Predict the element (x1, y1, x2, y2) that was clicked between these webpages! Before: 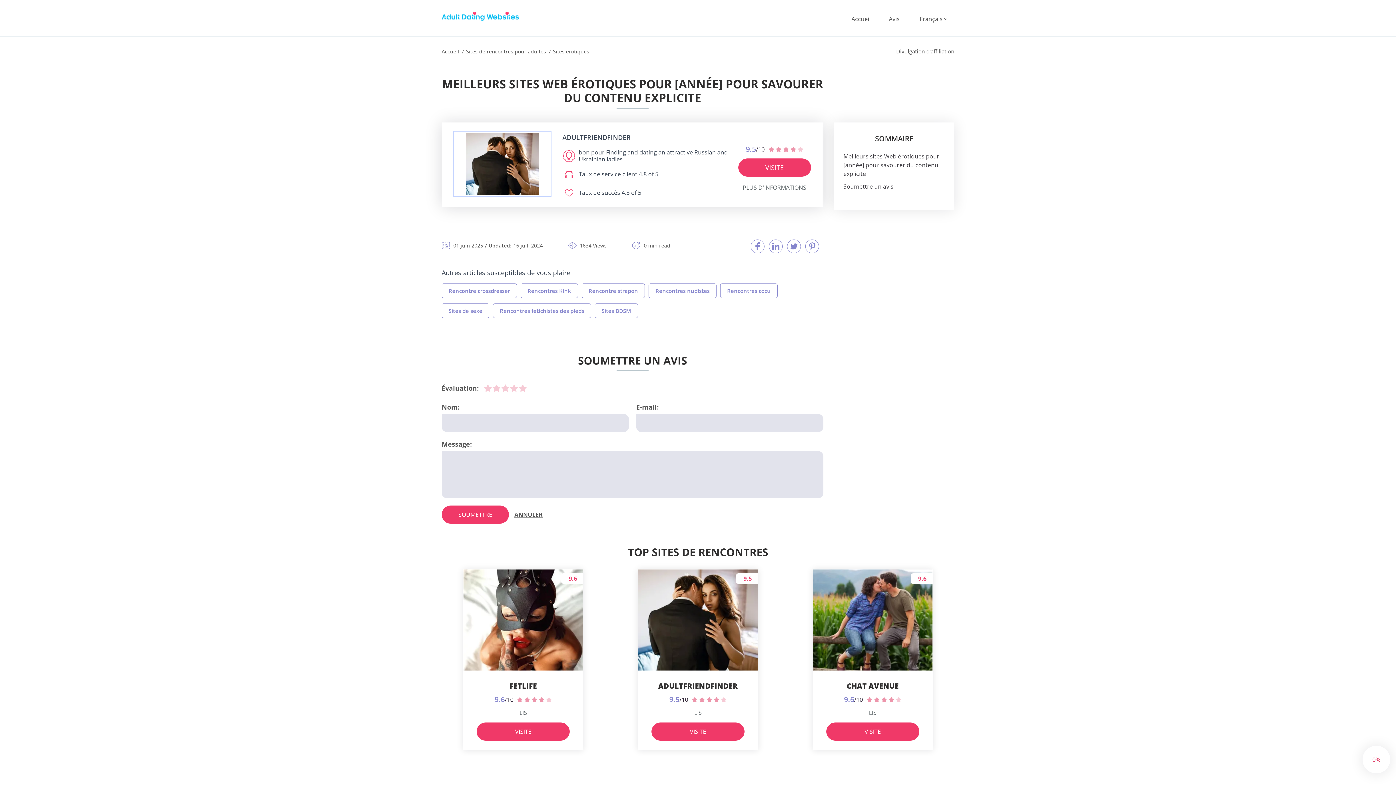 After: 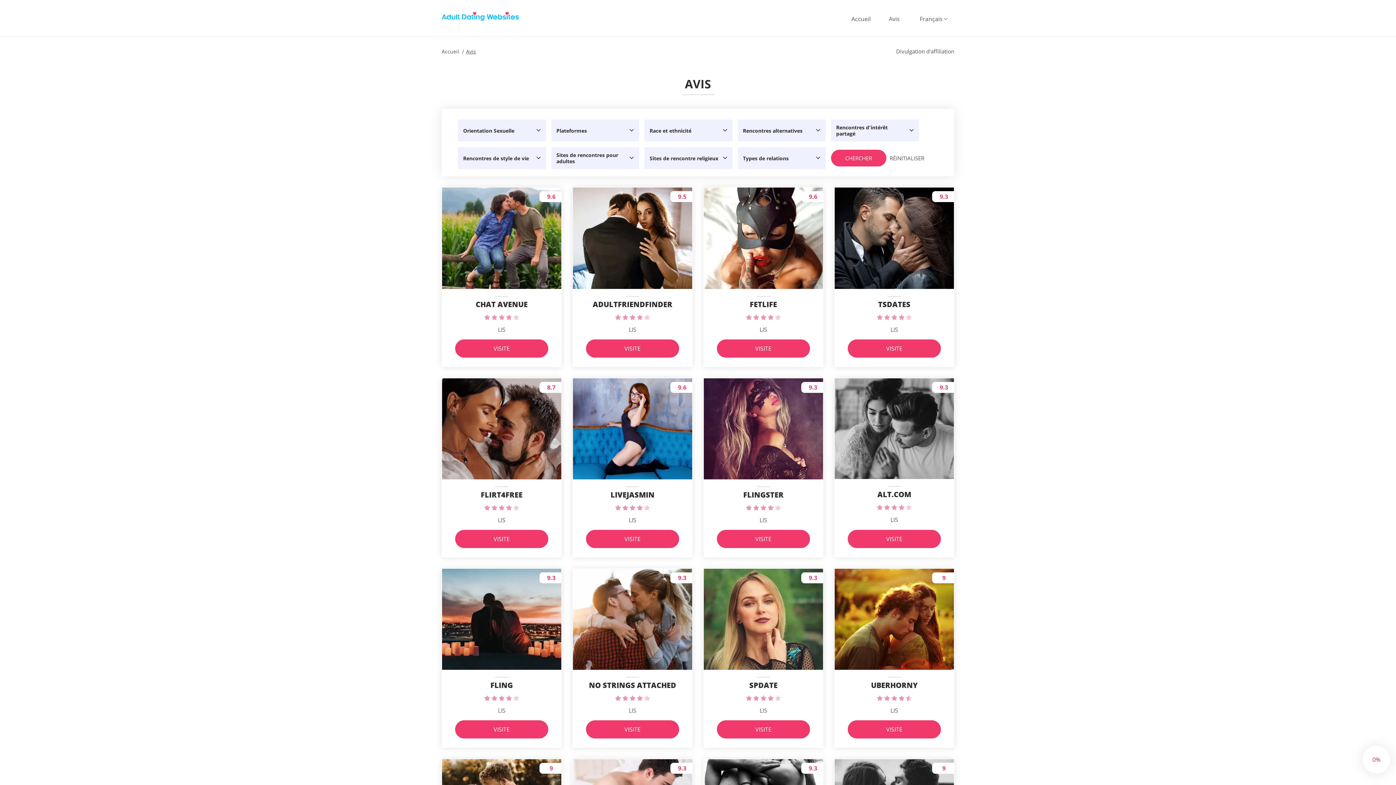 Action: label: Avis bbox: (881, 14, 907, 23)